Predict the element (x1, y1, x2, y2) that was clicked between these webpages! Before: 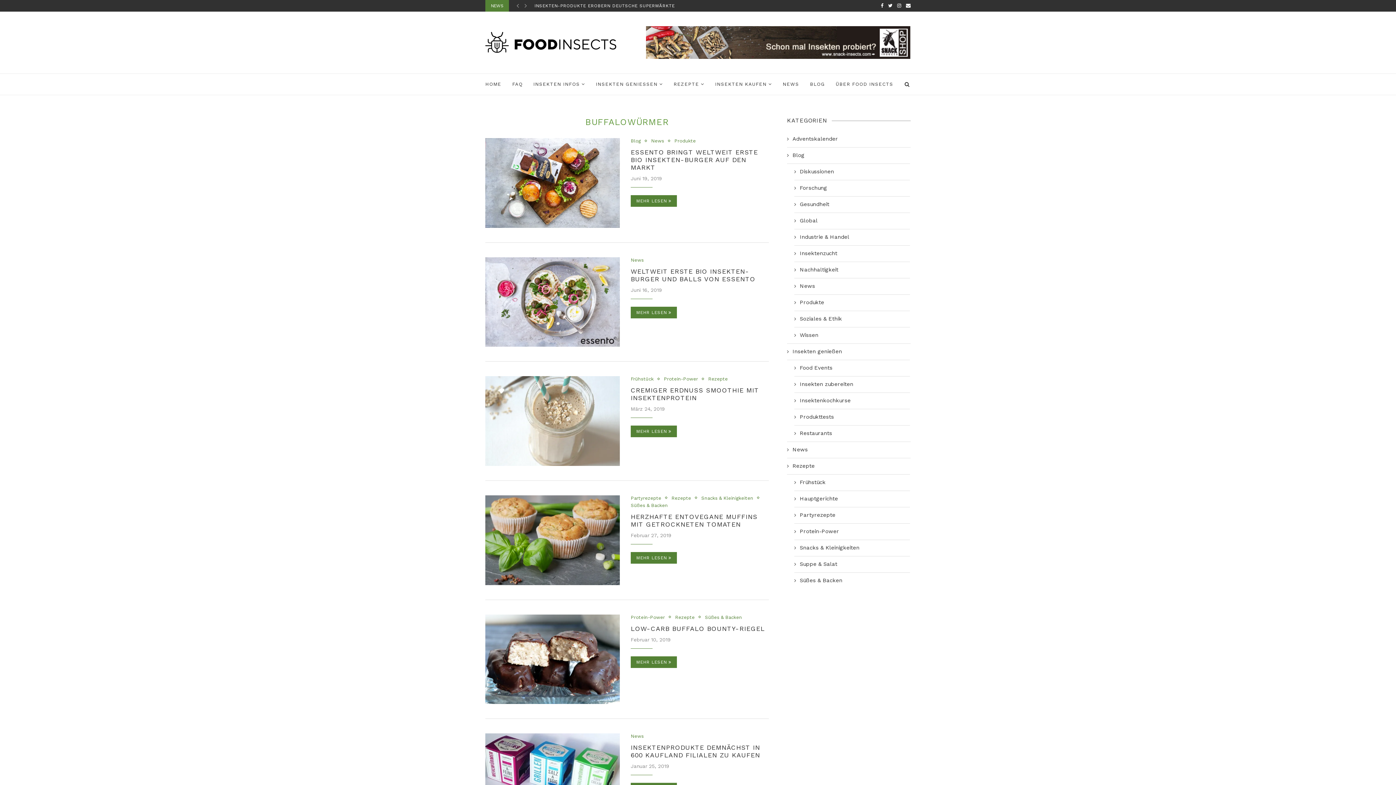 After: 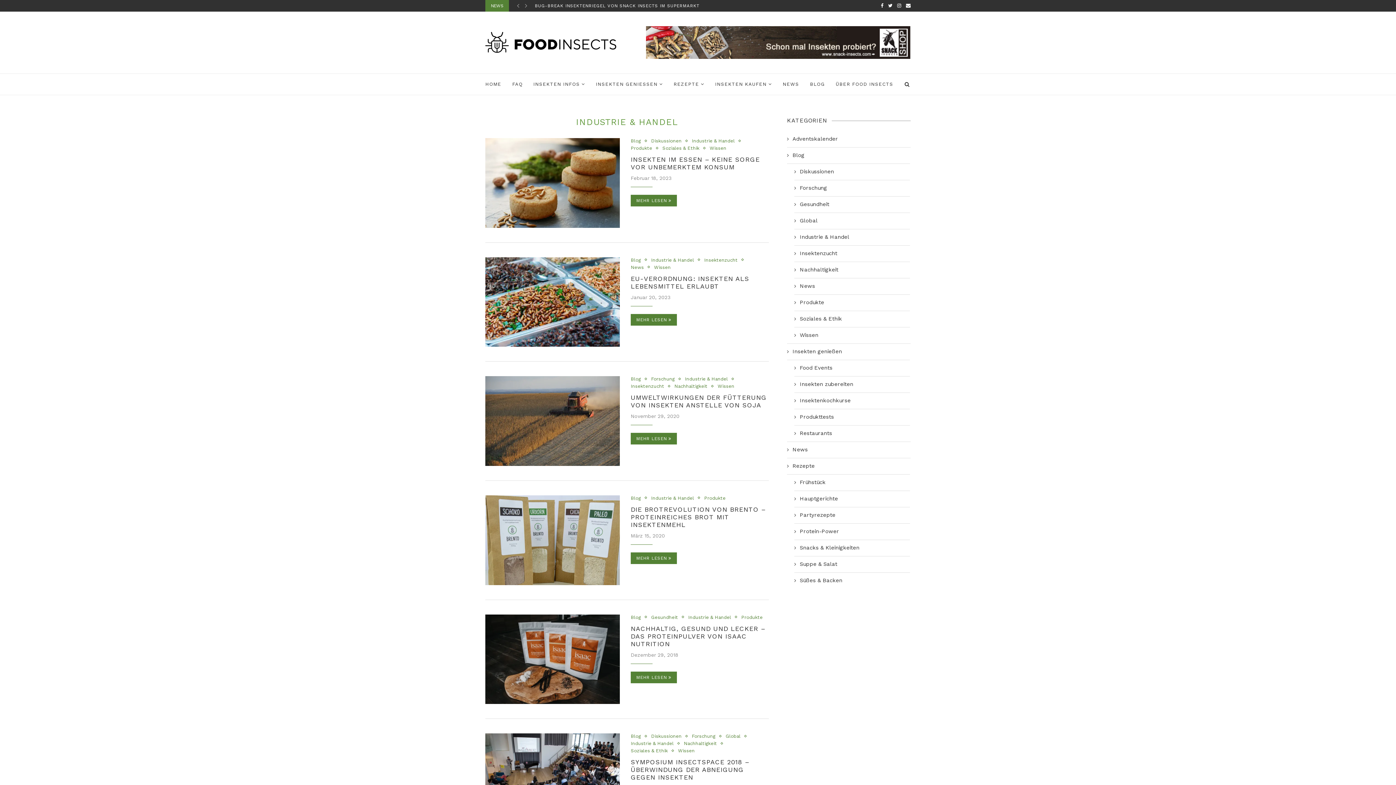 Action: label: Industrie & Handel bbox: (794, 233, 909, 241)